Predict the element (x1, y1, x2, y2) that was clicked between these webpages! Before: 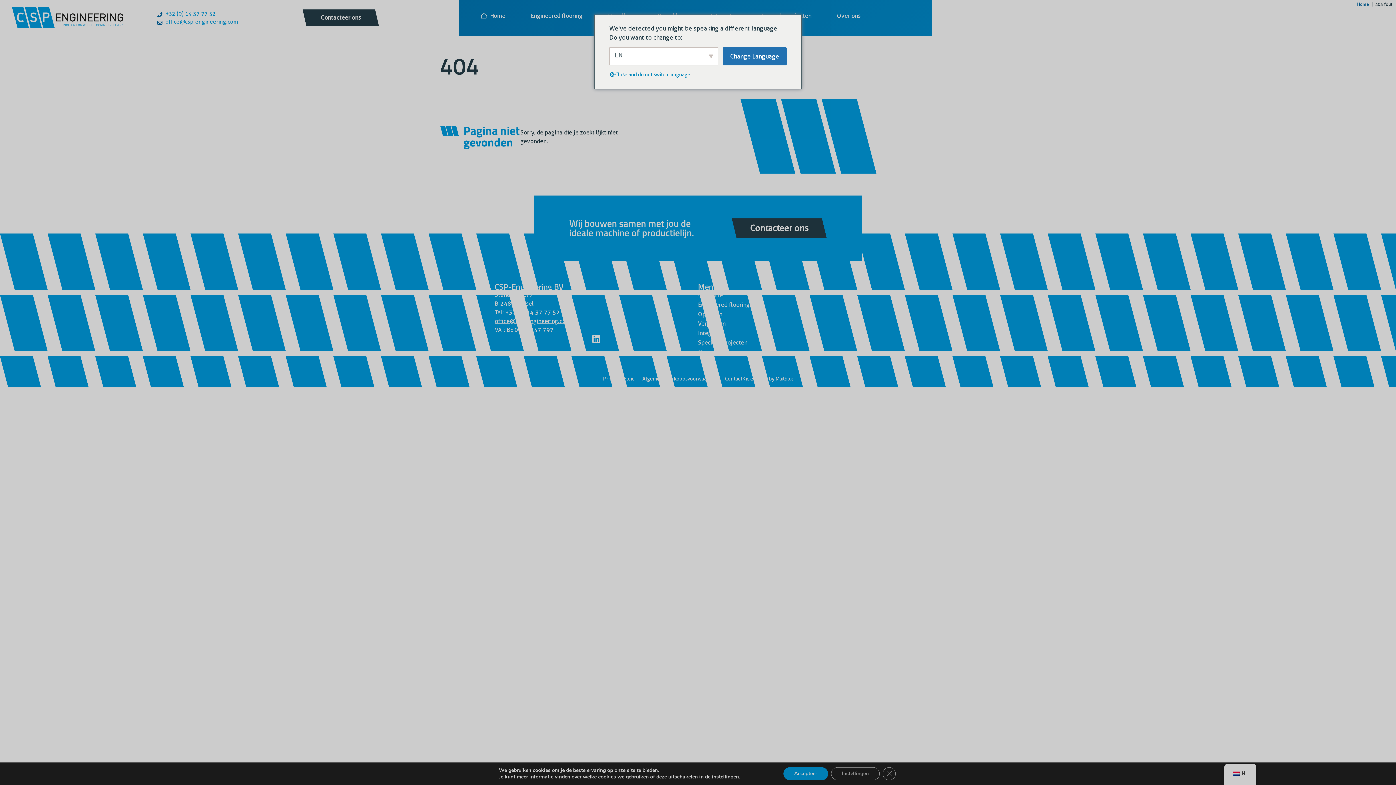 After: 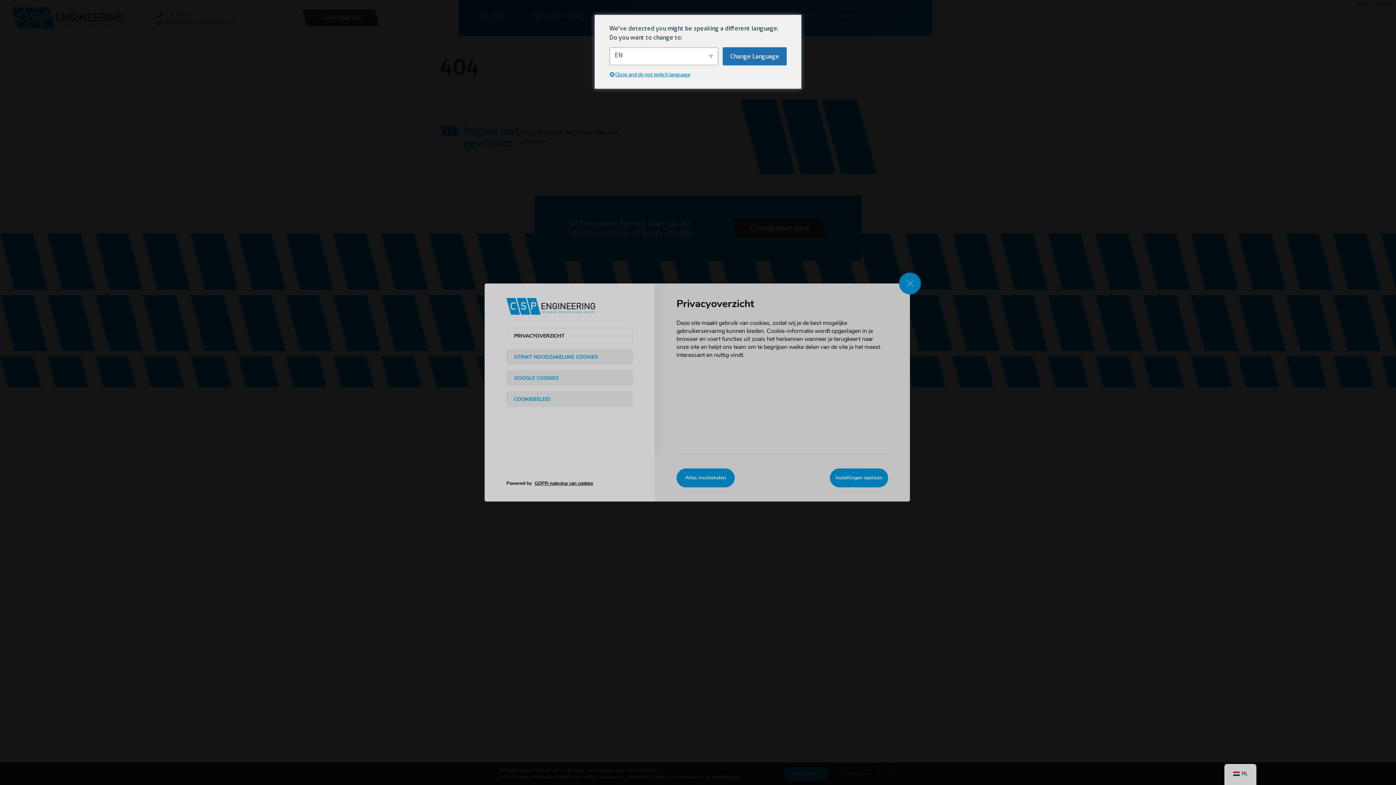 Action: bbox: (831, 767, 879, 780) label: Instellingen